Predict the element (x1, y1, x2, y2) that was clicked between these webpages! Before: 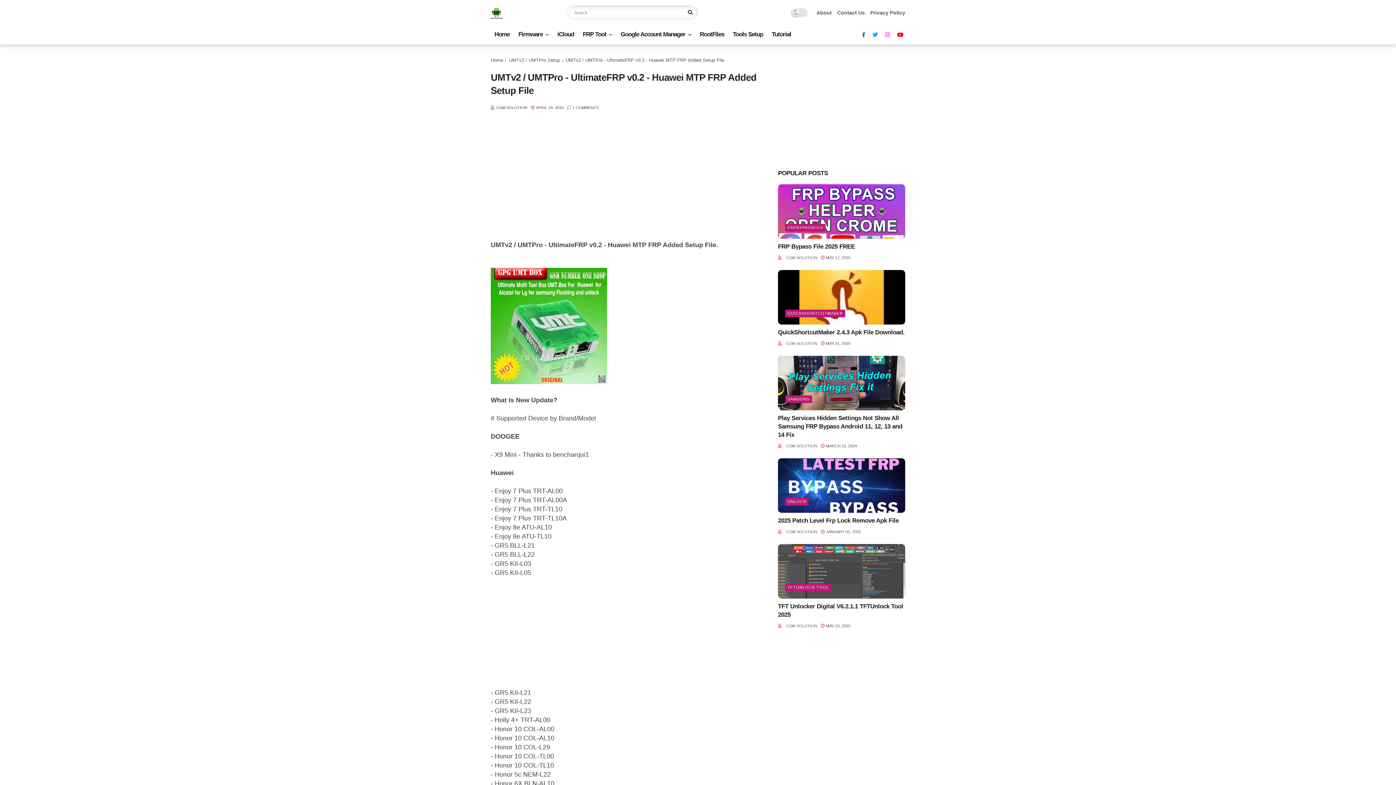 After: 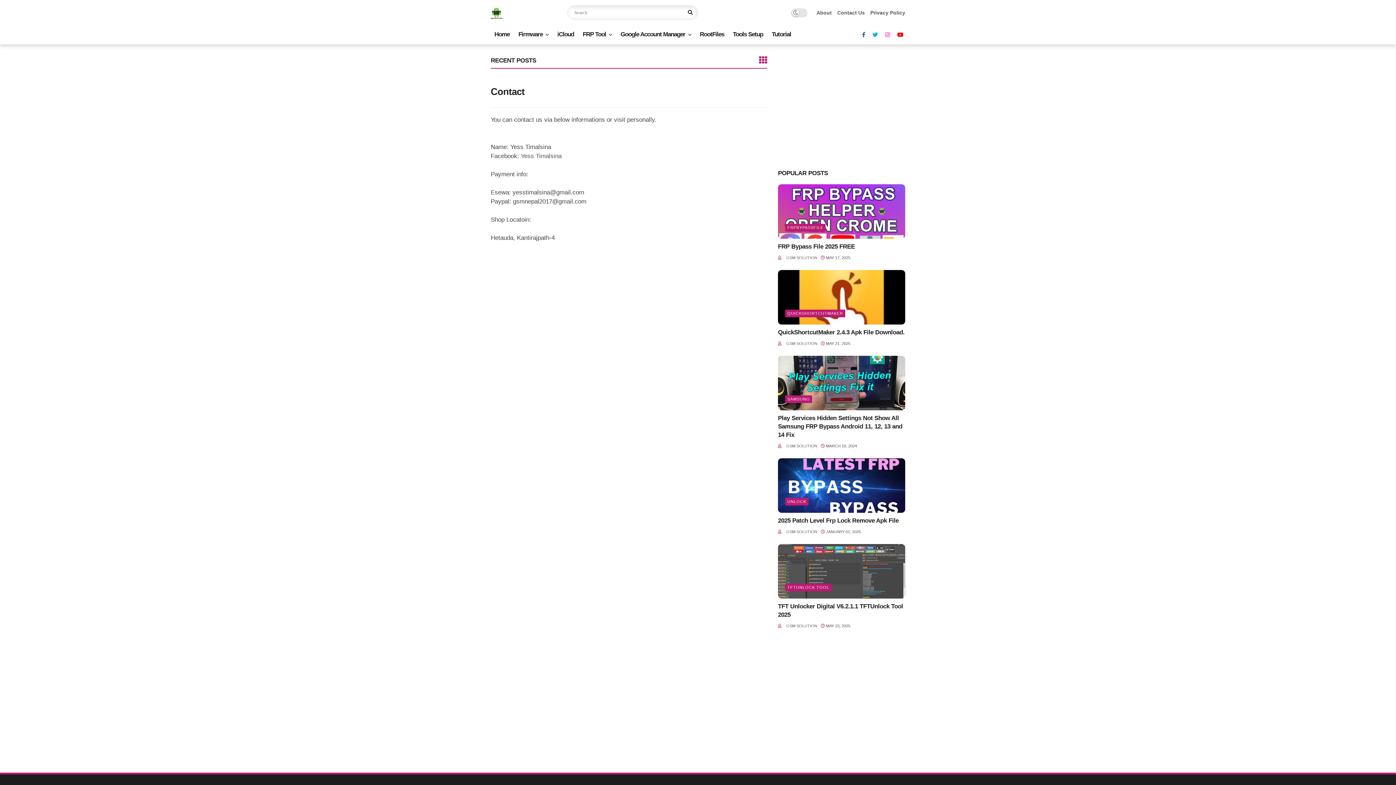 Action: label: Contact Us bbox: (837, 9, 865, 15)